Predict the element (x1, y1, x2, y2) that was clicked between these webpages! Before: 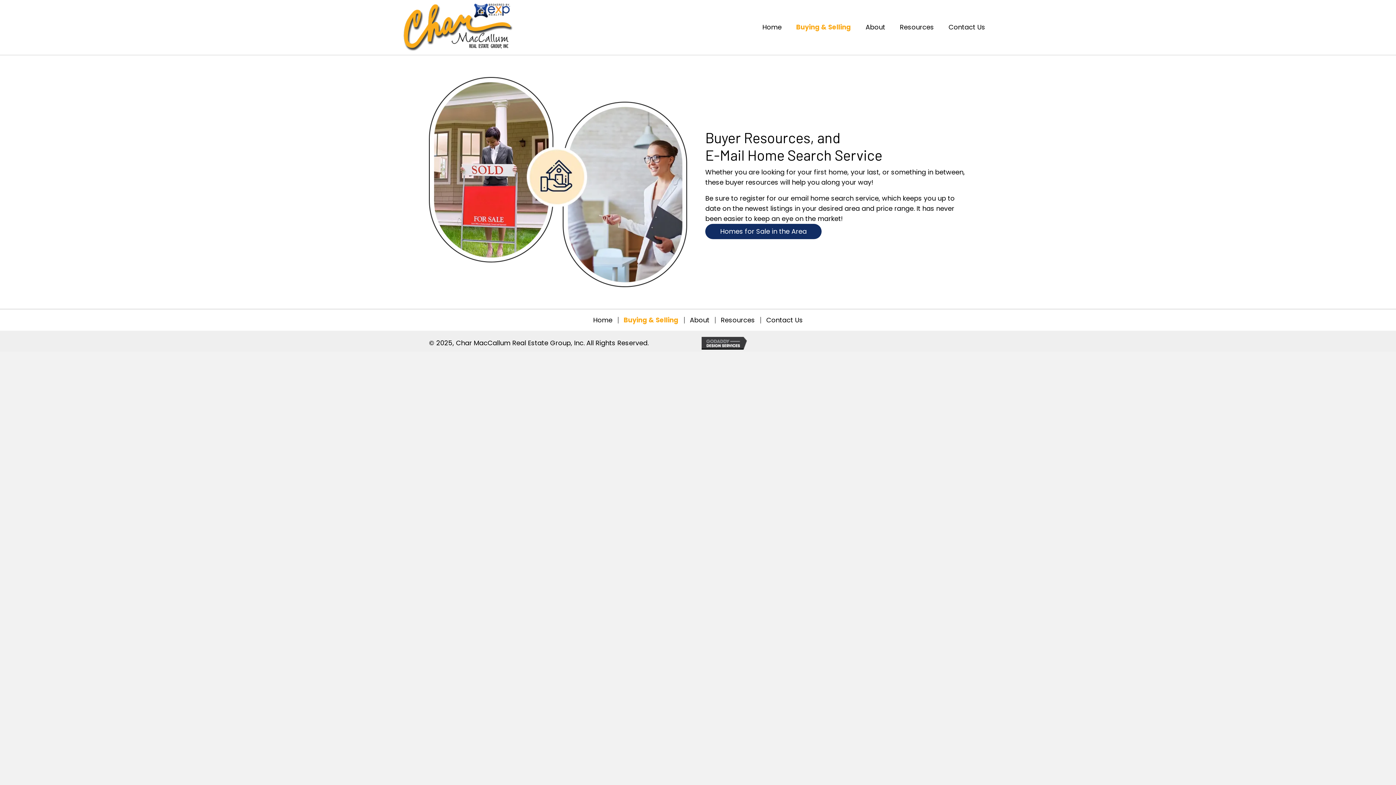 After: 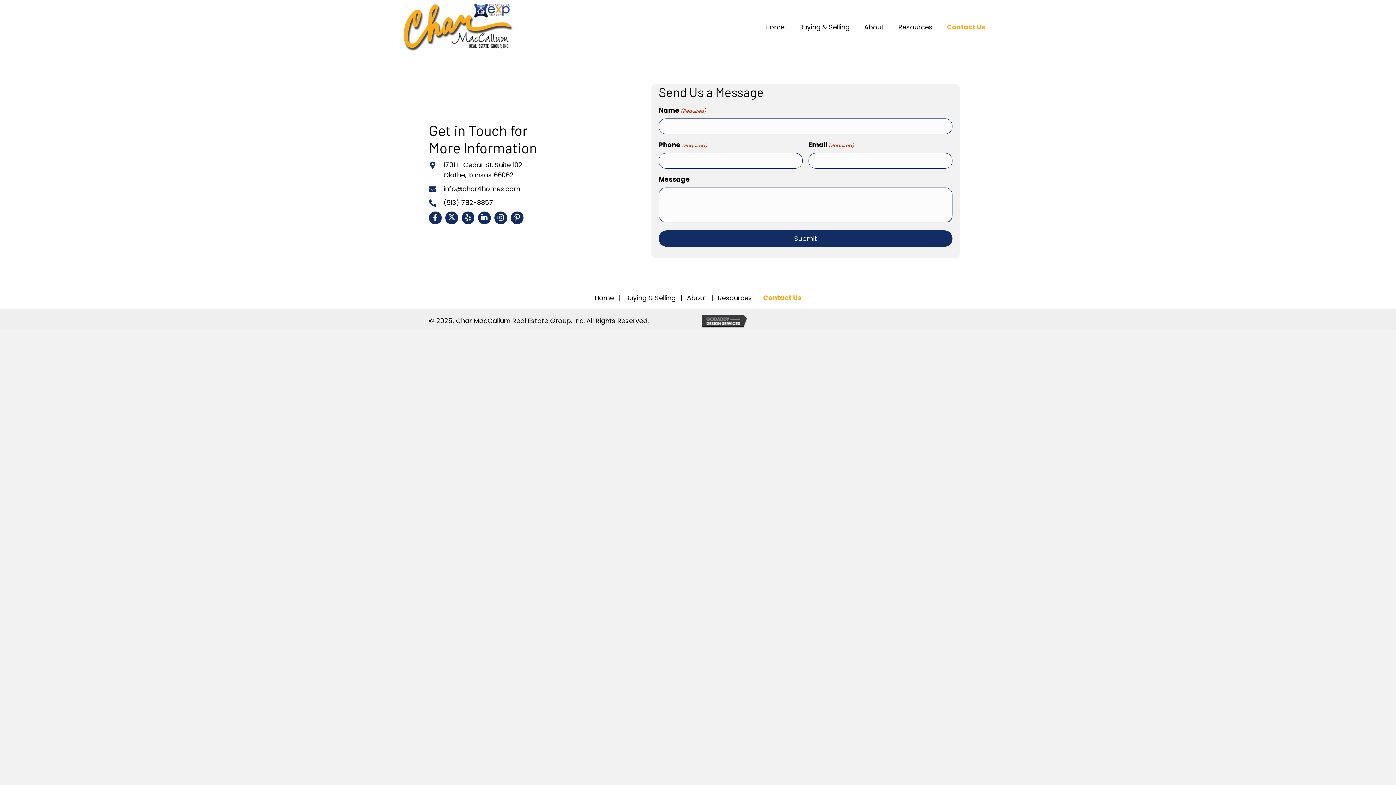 Action: bbox: (948, 24, 985, 30) label: Contact Us